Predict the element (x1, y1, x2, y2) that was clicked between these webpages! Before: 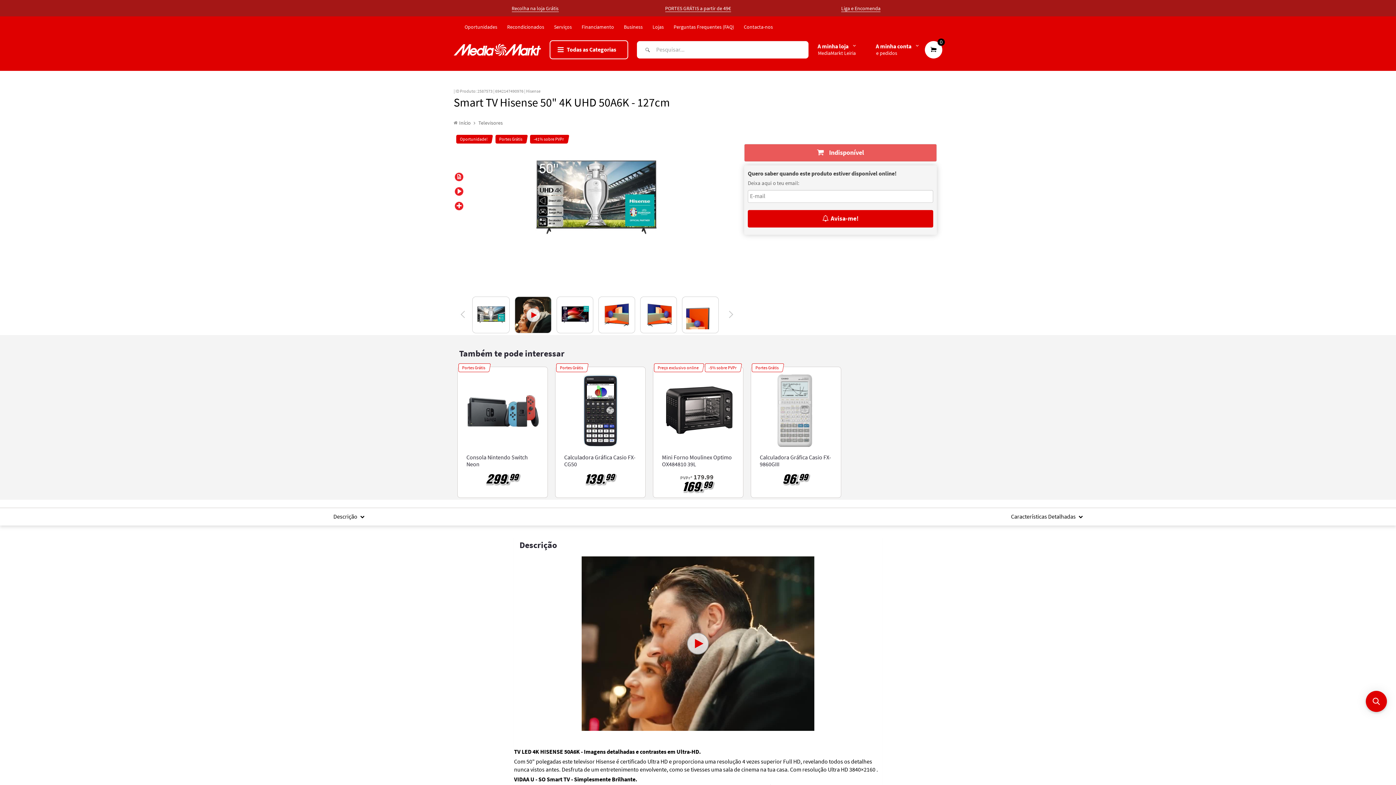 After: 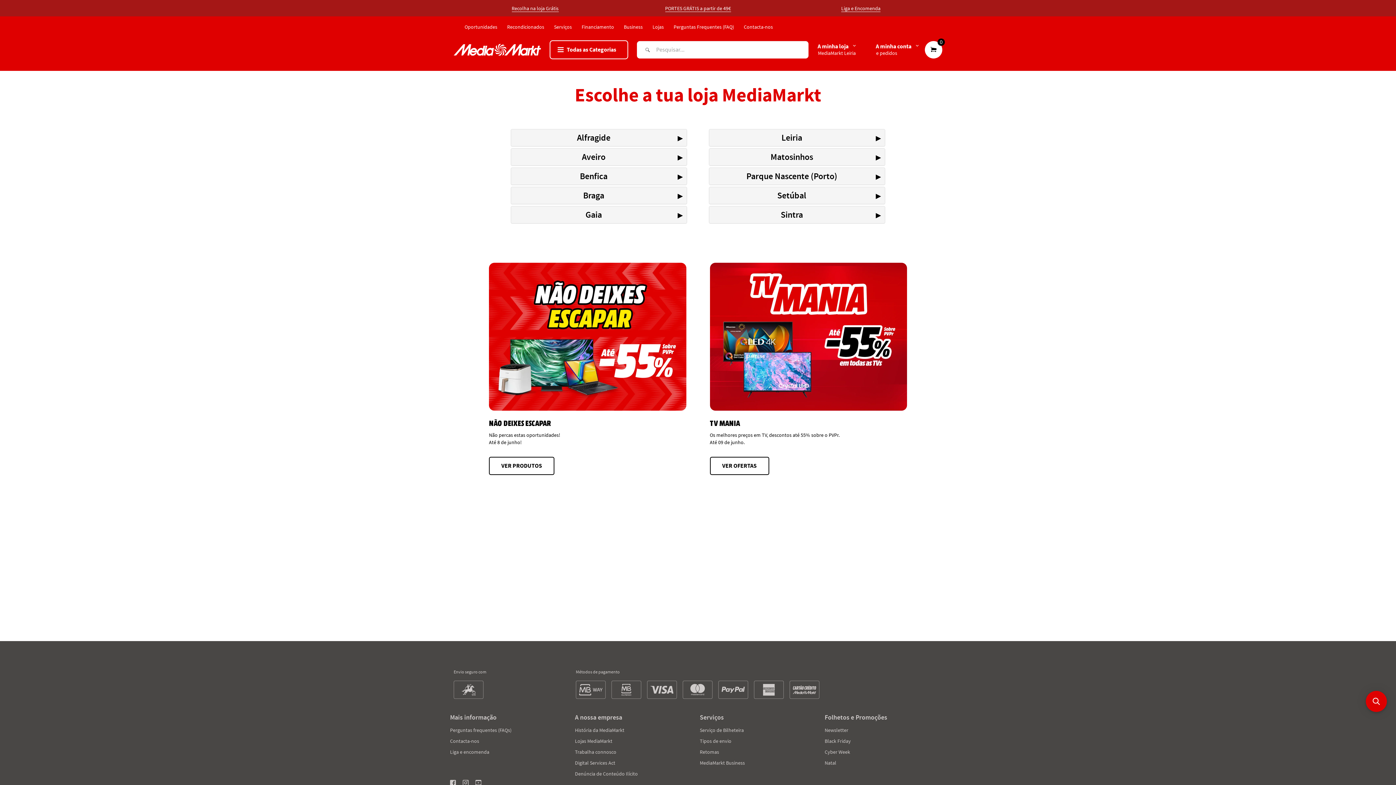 Action: bbox: (650, 22, 665, 30) label:  Lojas